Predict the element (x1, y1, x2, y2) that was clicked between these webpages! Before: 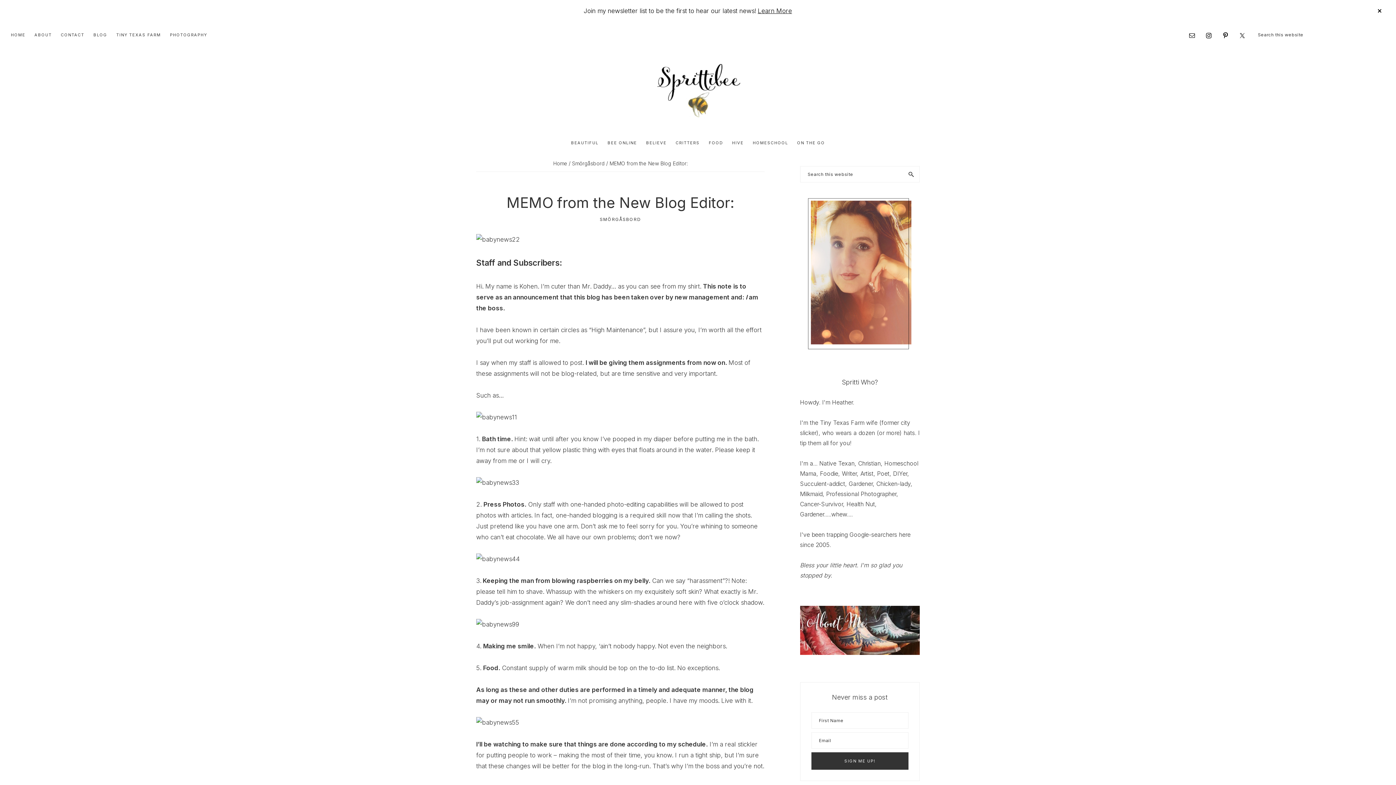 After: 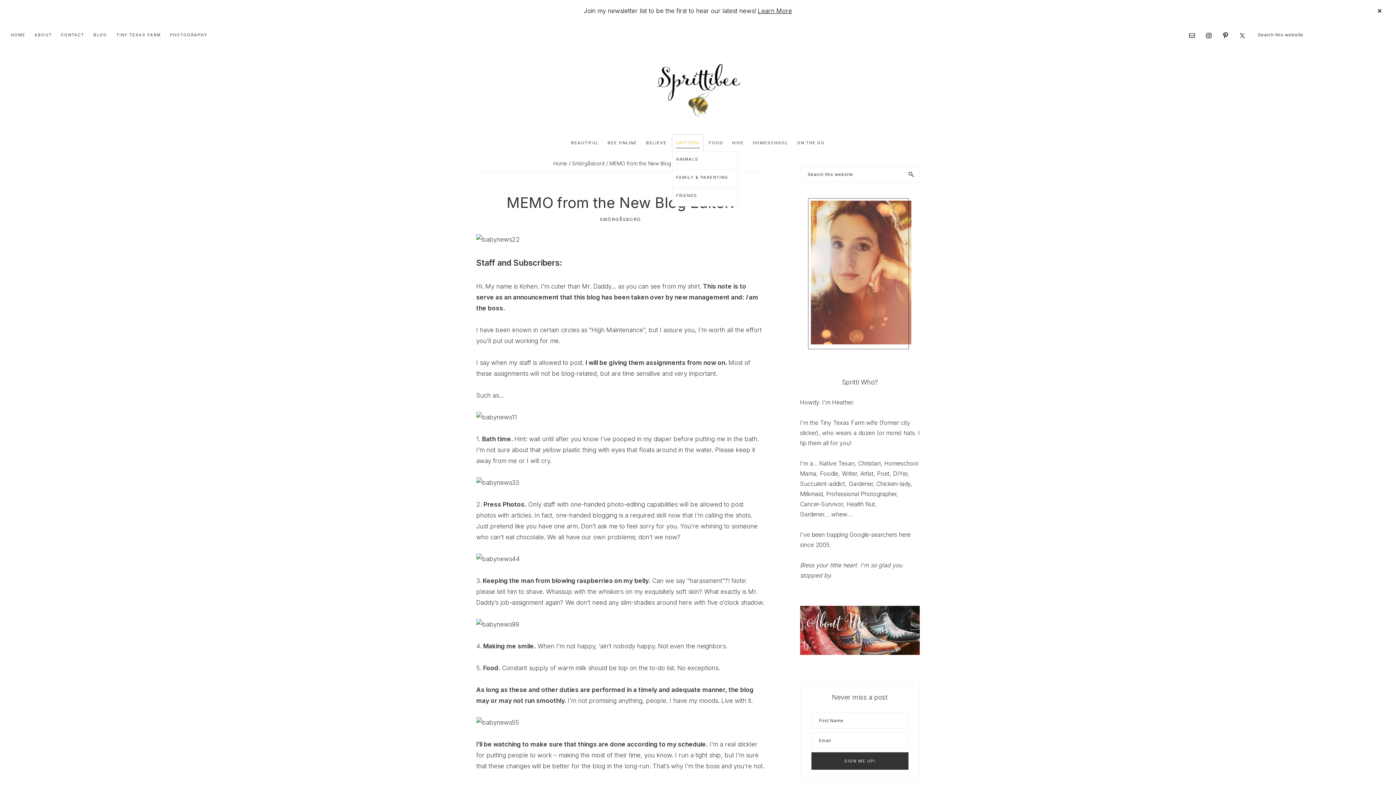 Action: label: CRITTERS bbox: (672, 134, 703, 151)